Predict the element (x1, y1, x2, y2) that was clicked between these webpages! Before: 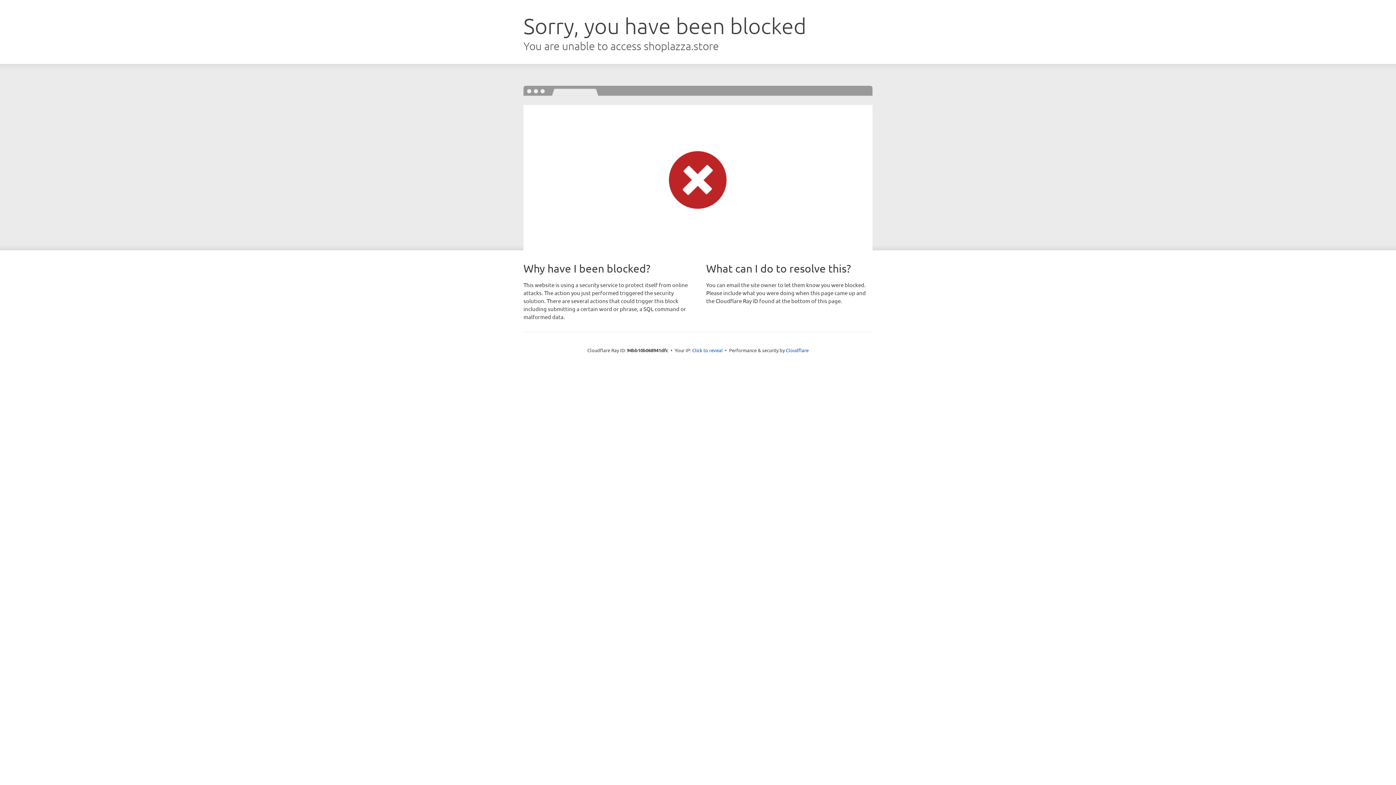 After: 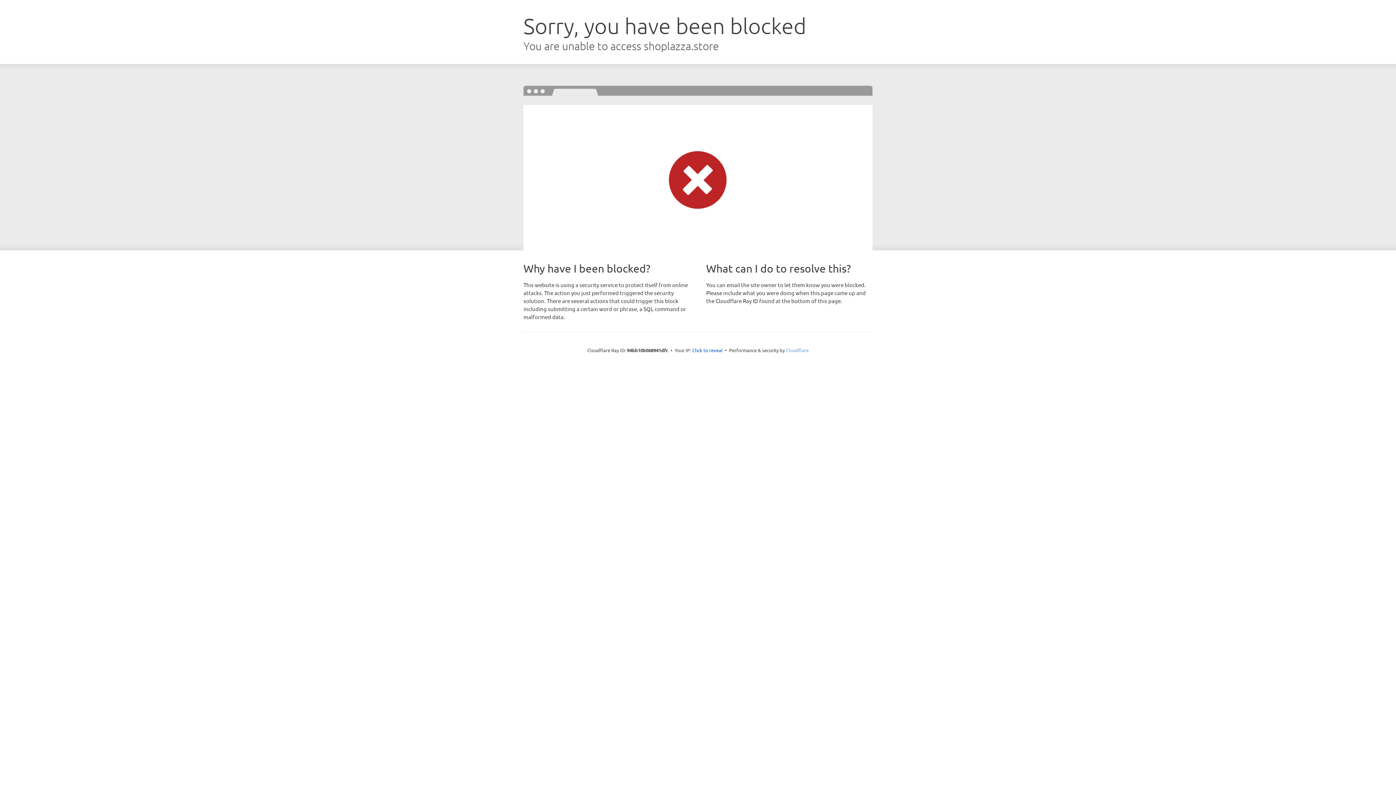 Action: bbox: (786, 347, 808, 353) label: Cloudflare